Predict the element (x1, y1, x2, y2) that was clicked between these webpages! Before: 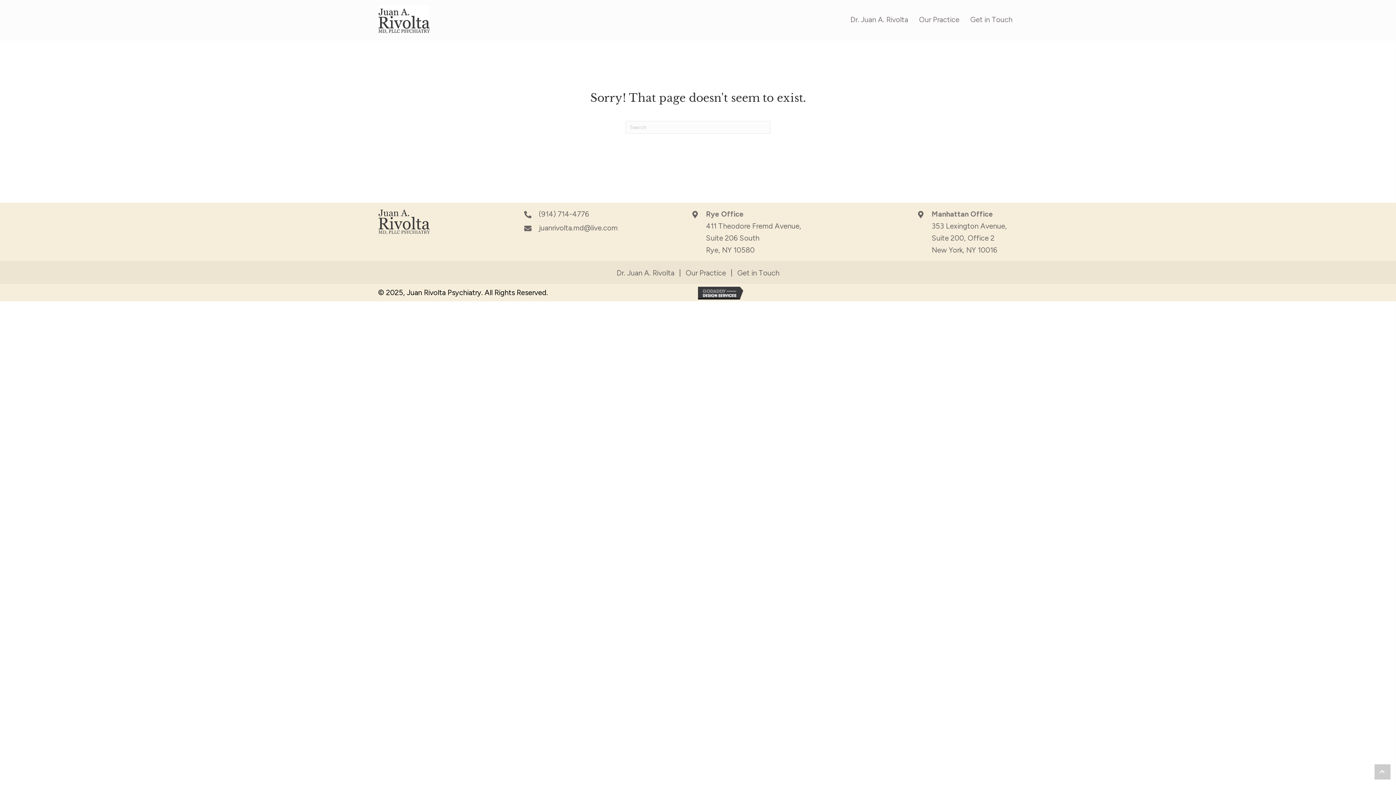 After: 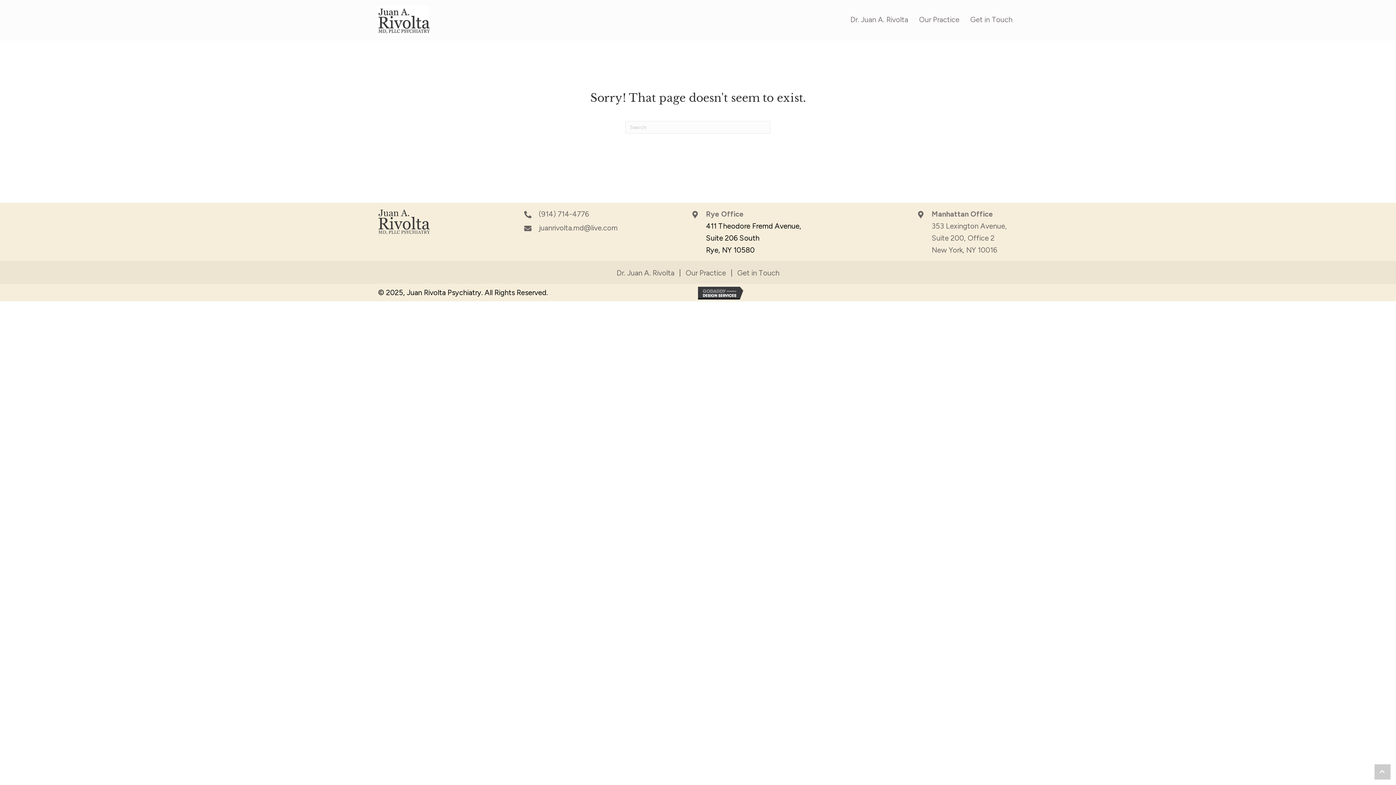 Action: label: 411 Theodore Fremd Avenue,
Suite 206 South
Rye, NY 10580 bbox: (706, 220, 801, 256)